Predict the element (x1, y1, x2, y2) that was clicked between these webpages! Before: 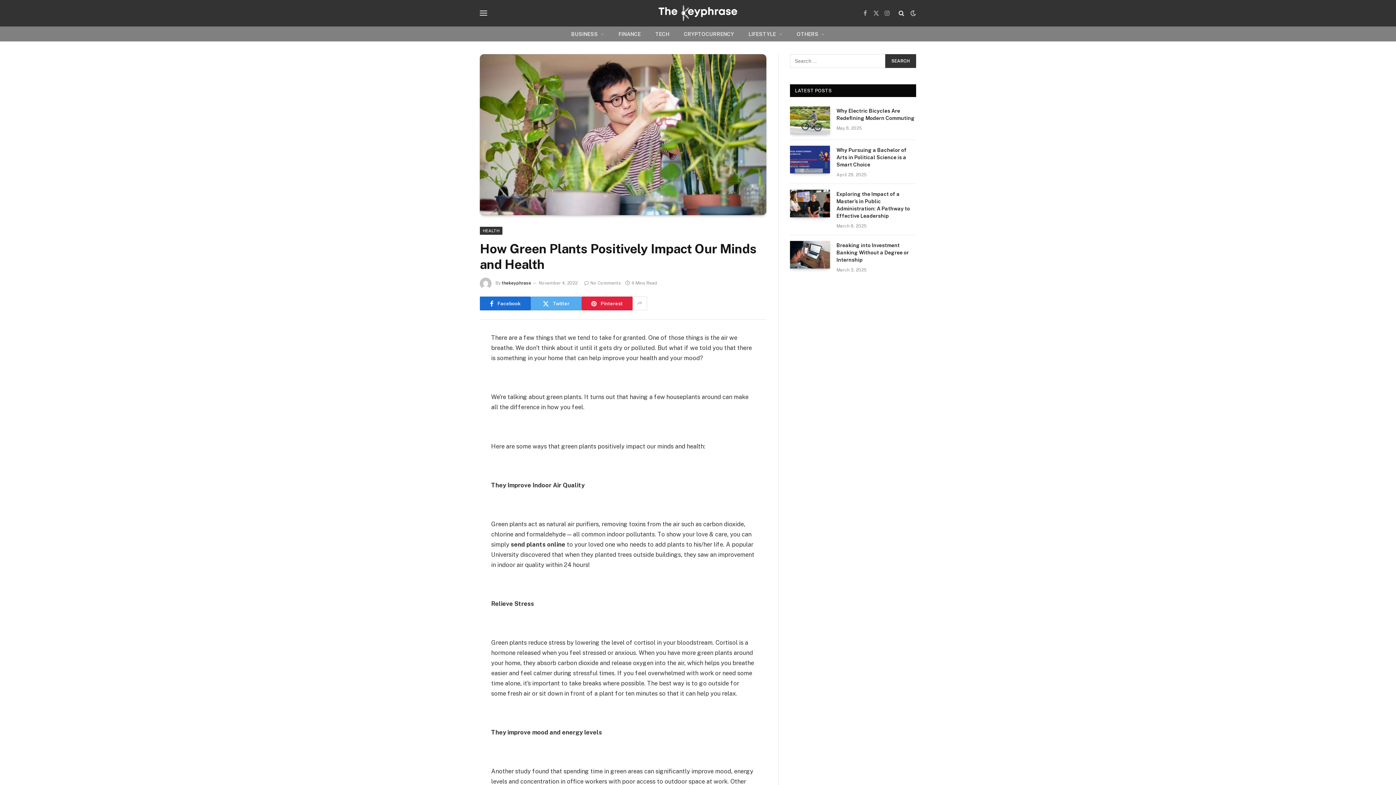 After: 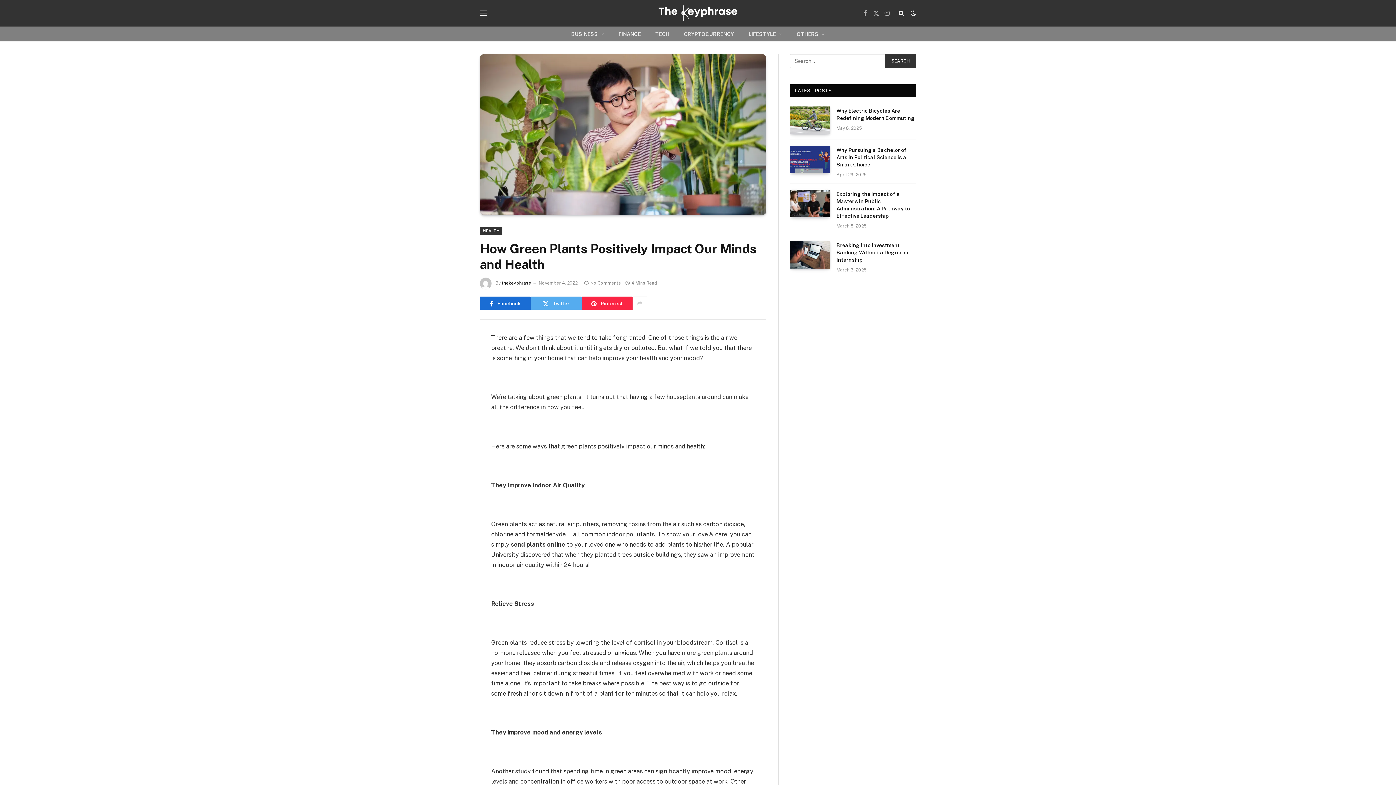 Action: bbox: (581, 296, 632, 310) label: Pinterest